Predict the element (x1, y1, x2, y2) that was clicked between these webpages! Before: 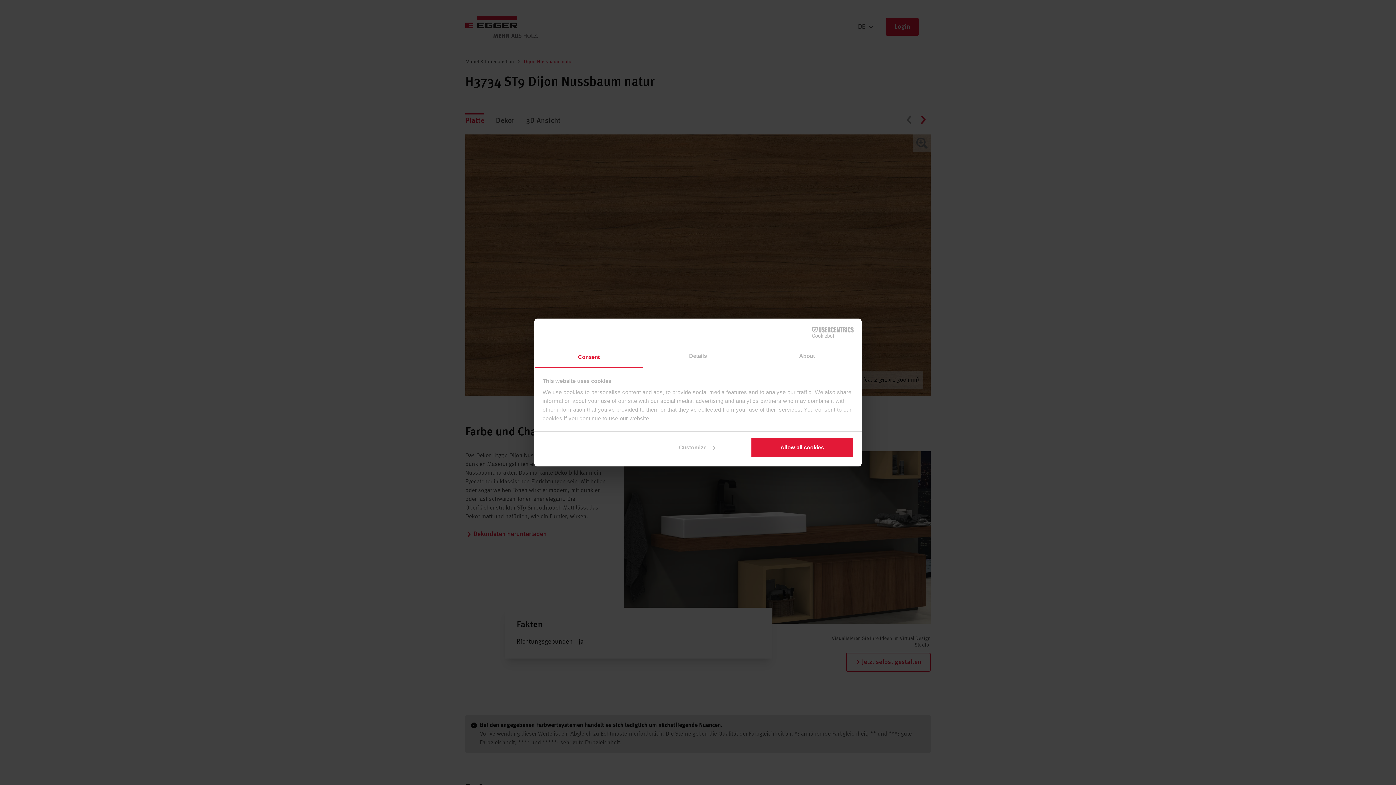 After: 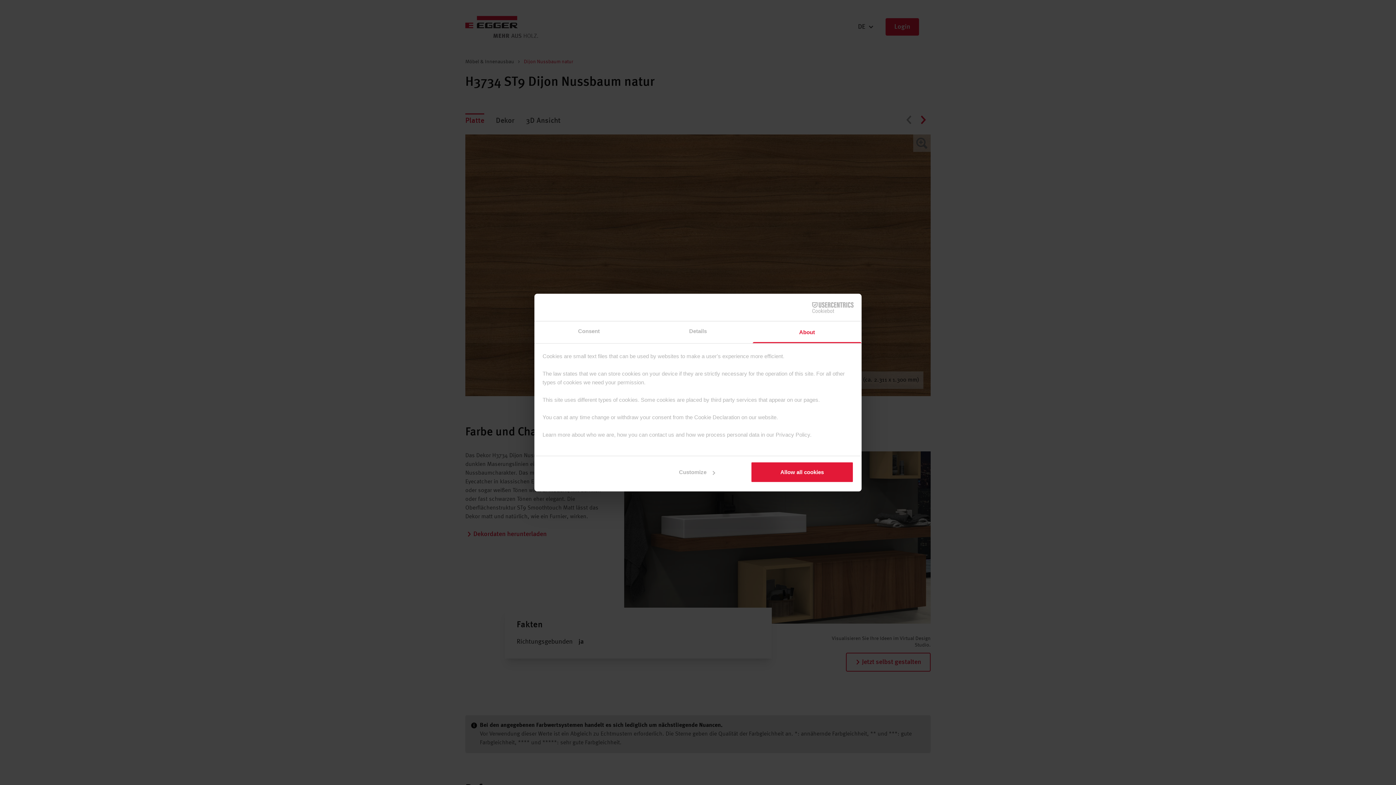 Action: bbox: (752, 346, 861, 368) label: About